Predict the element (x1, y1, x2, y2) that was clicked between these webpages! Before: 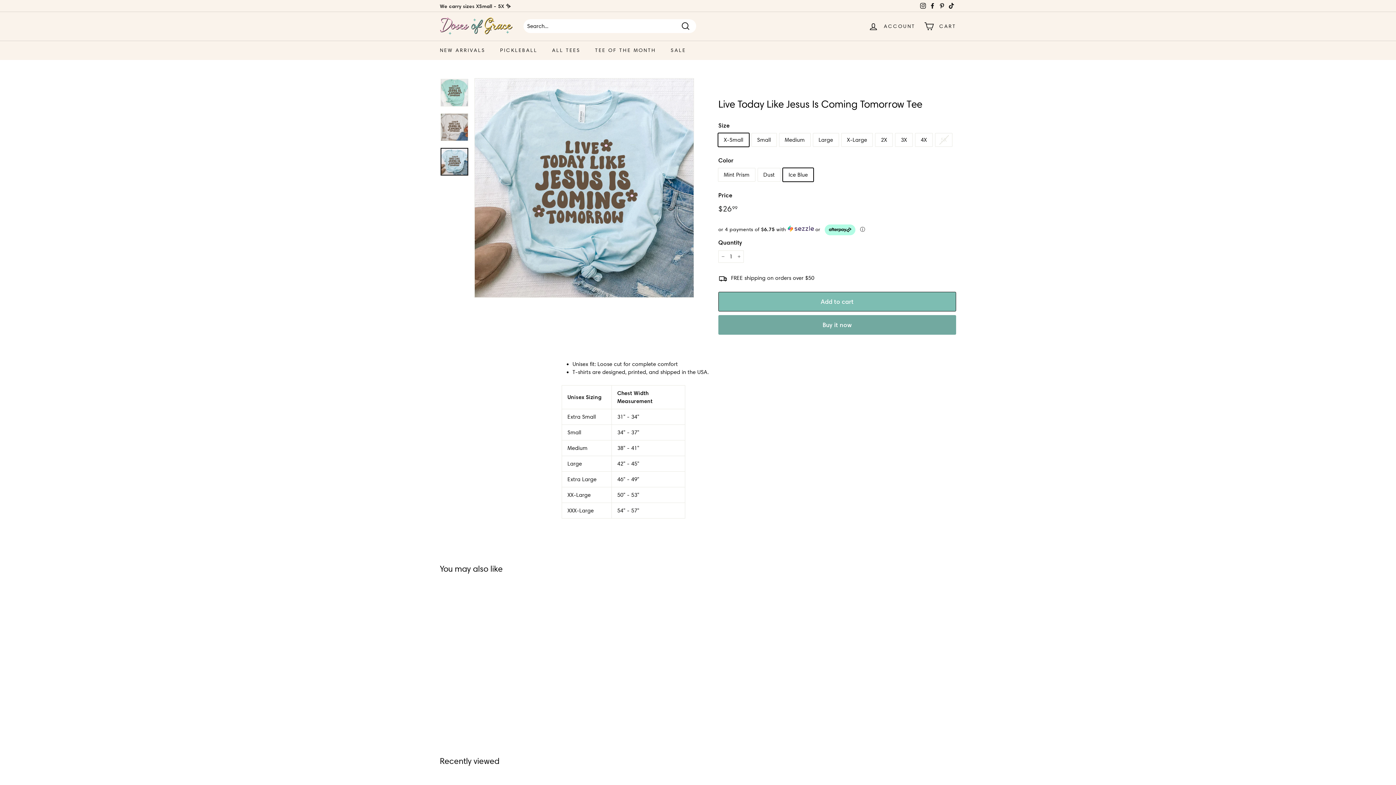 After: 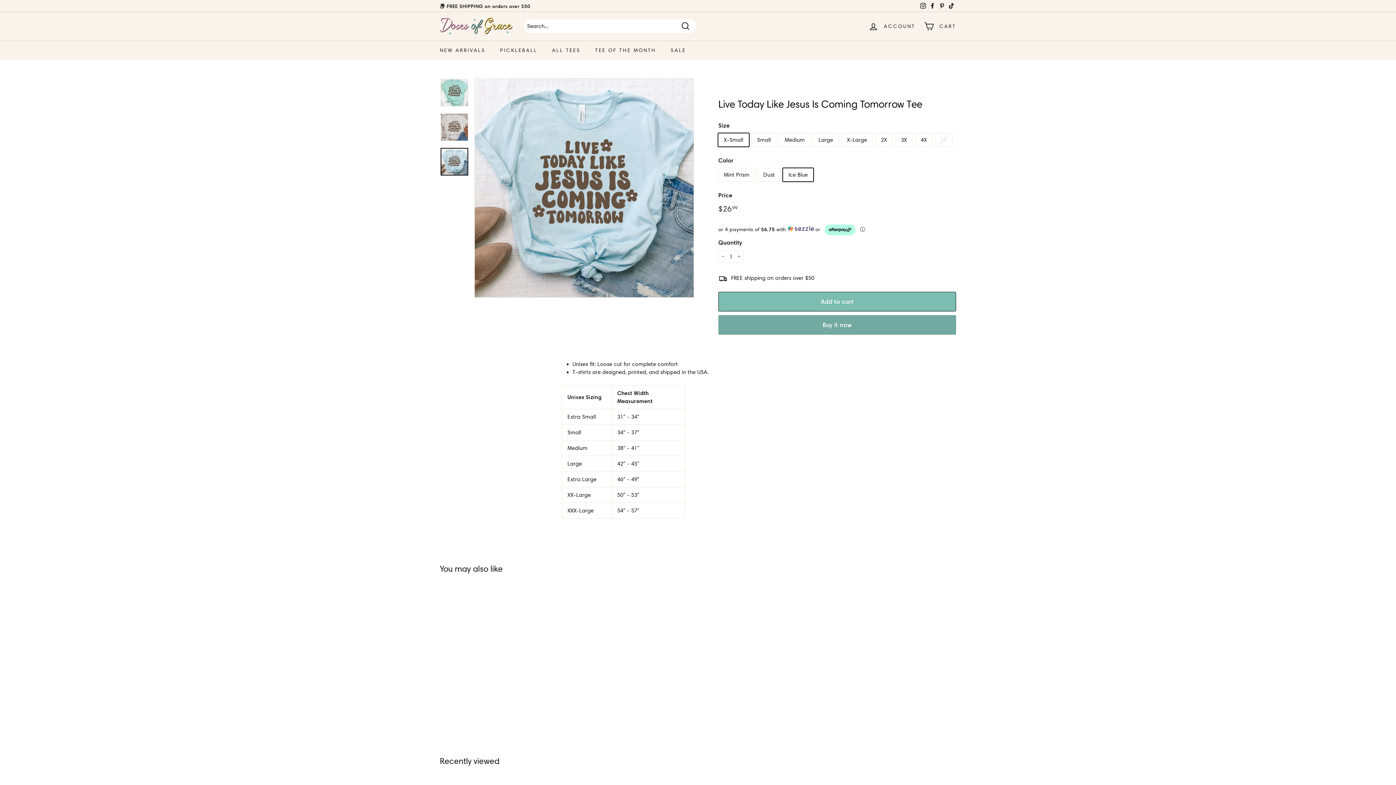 Action: bbox: (440, 147, 468, 175)